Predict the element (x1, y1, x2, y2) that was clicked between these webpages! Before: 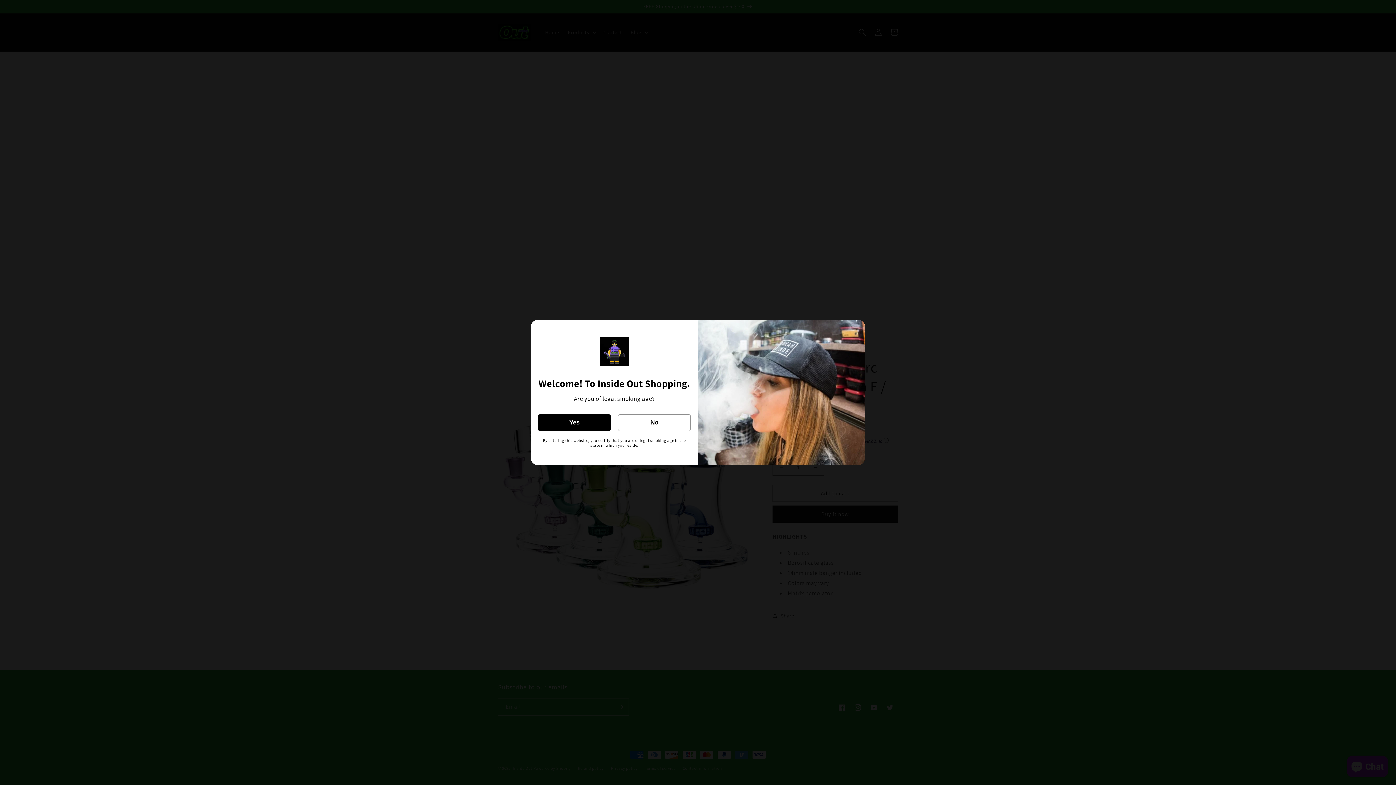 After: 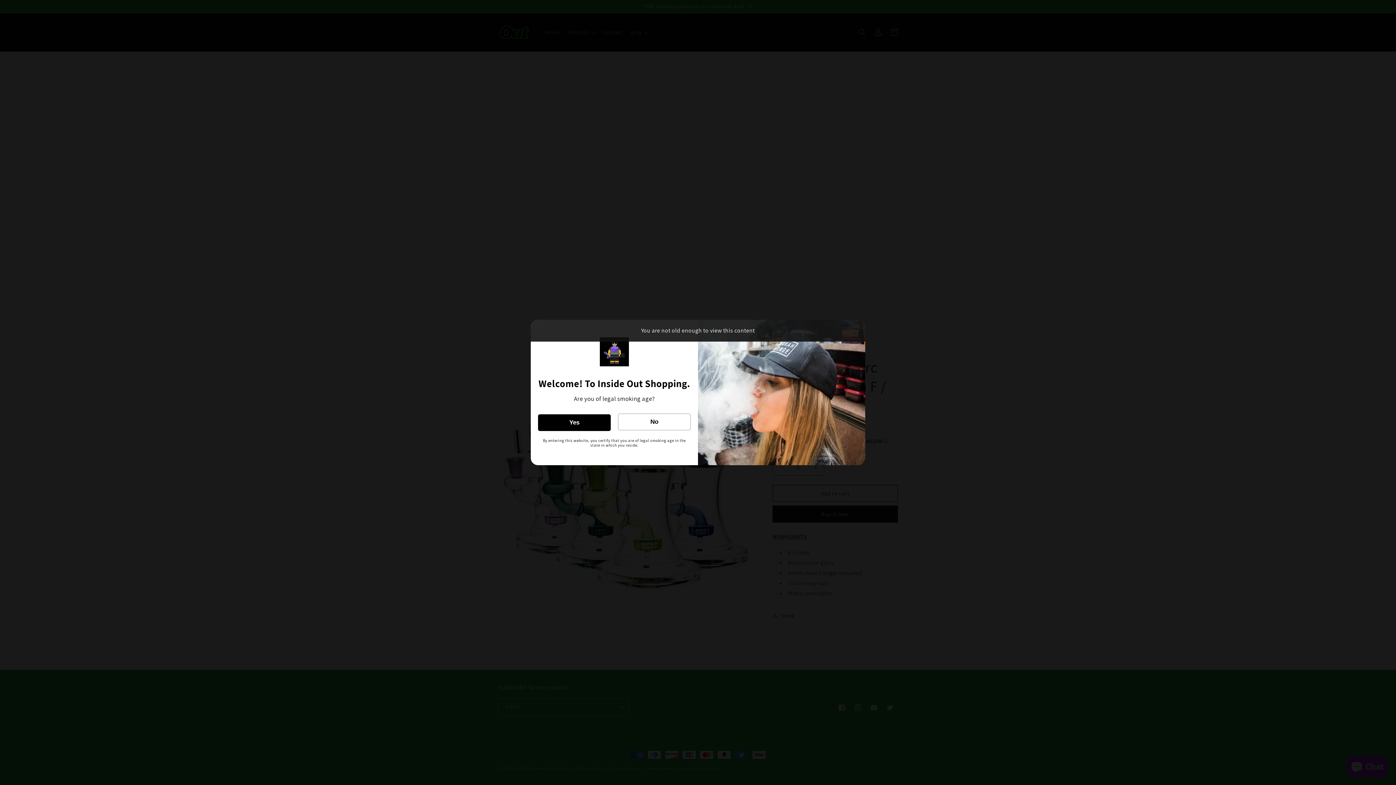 Action: bbox: (618, 414, 690, 431) label: No